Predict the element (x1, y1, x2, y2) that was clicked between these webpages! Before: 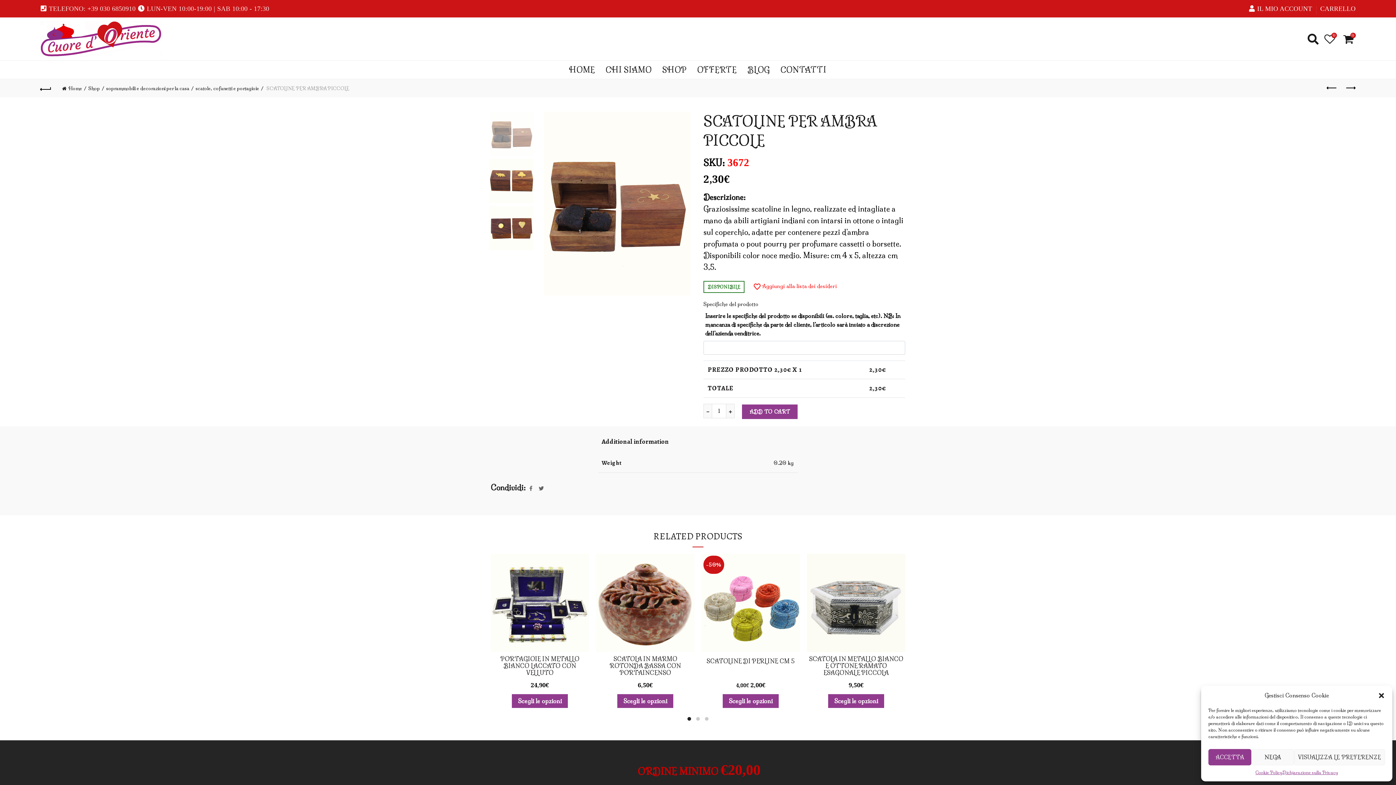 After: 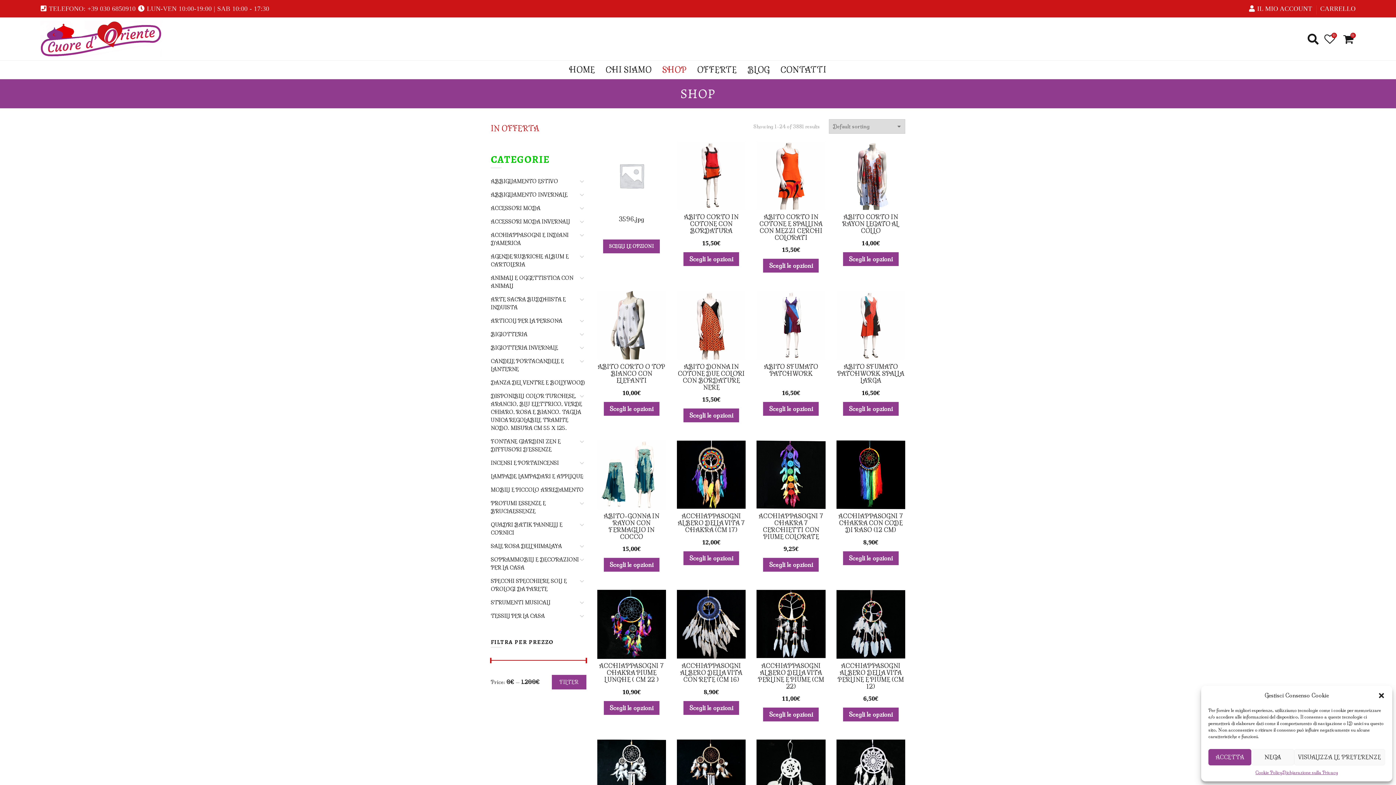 Action: label: SHOP bbox: (657, 60, 691, 78)